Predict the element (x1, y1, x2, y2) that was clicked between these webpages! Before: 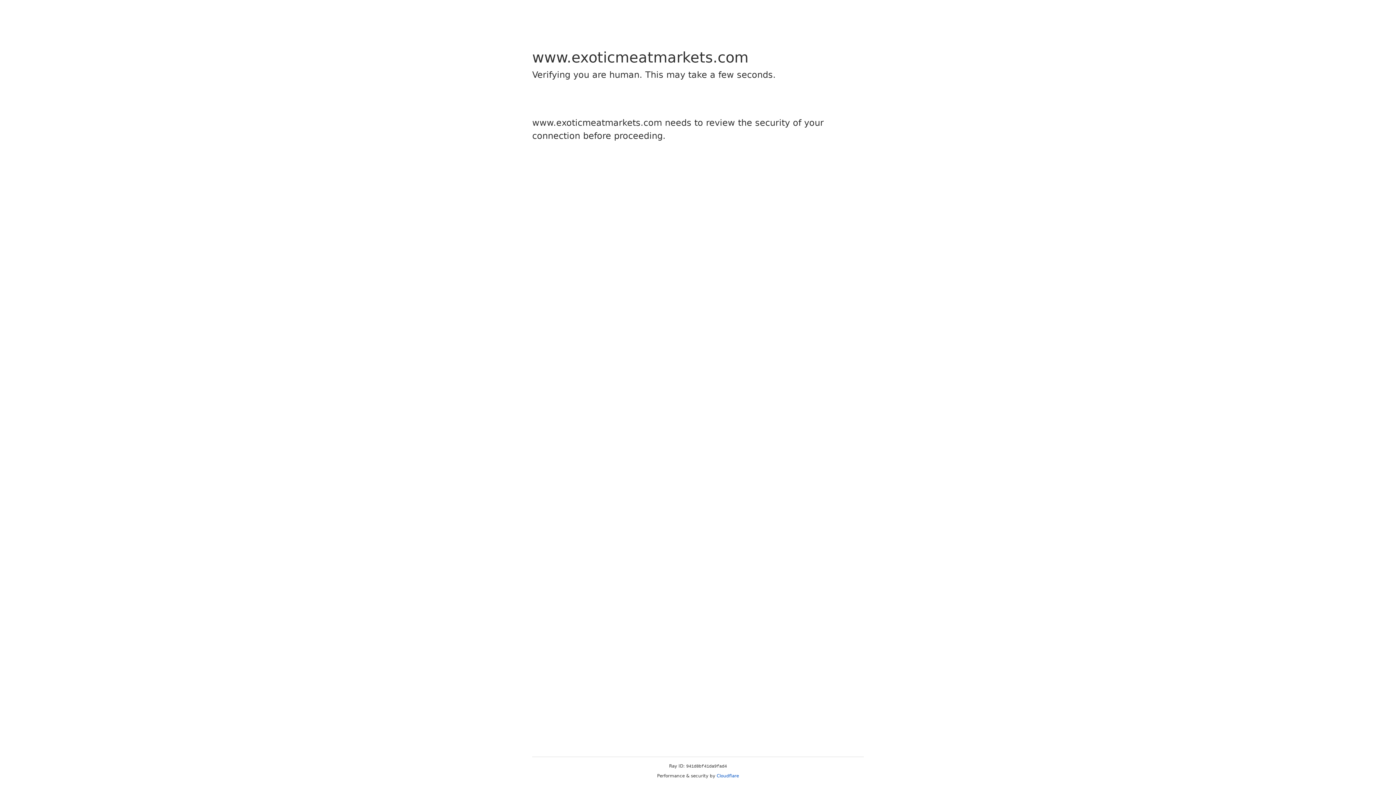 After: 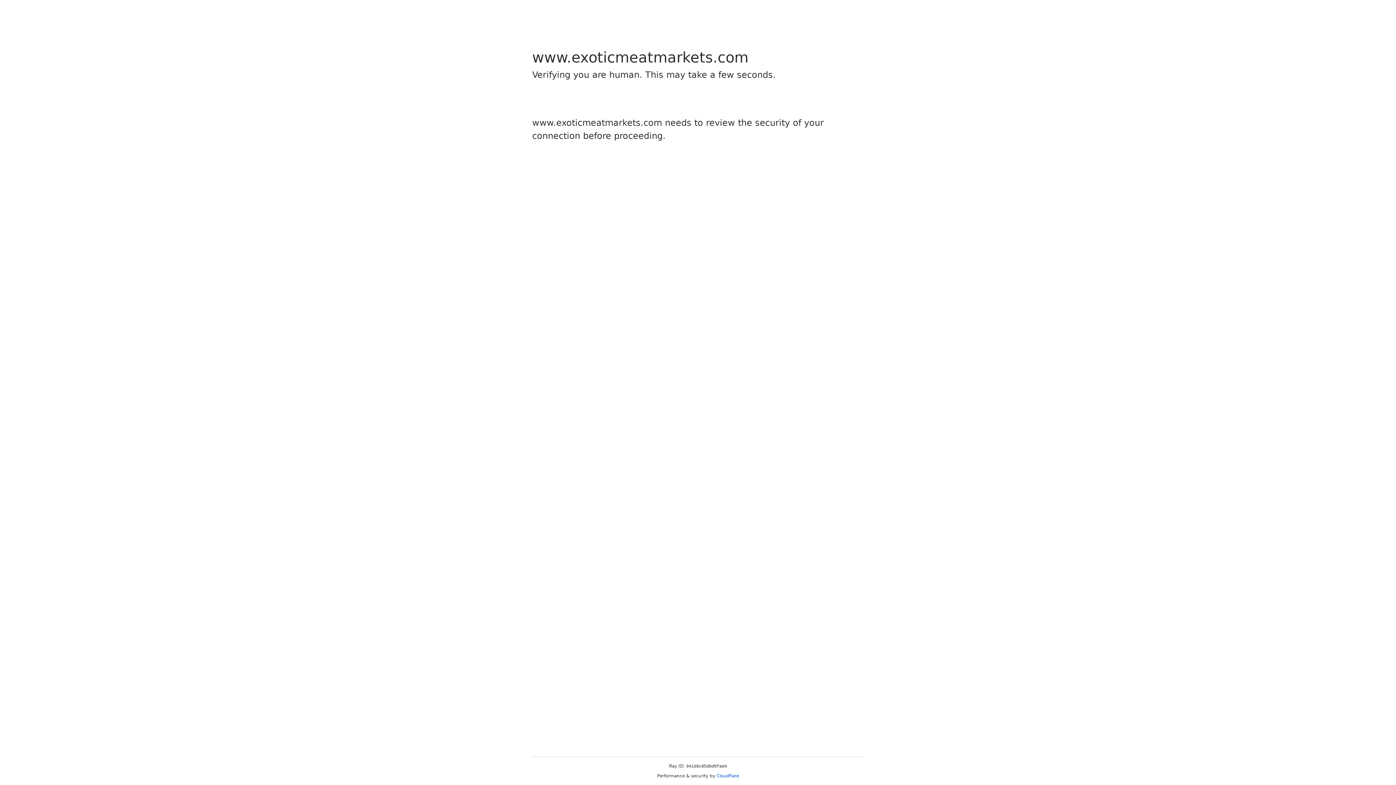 Action: label: Cloudflare bbox: (716, 773, 739, 778)